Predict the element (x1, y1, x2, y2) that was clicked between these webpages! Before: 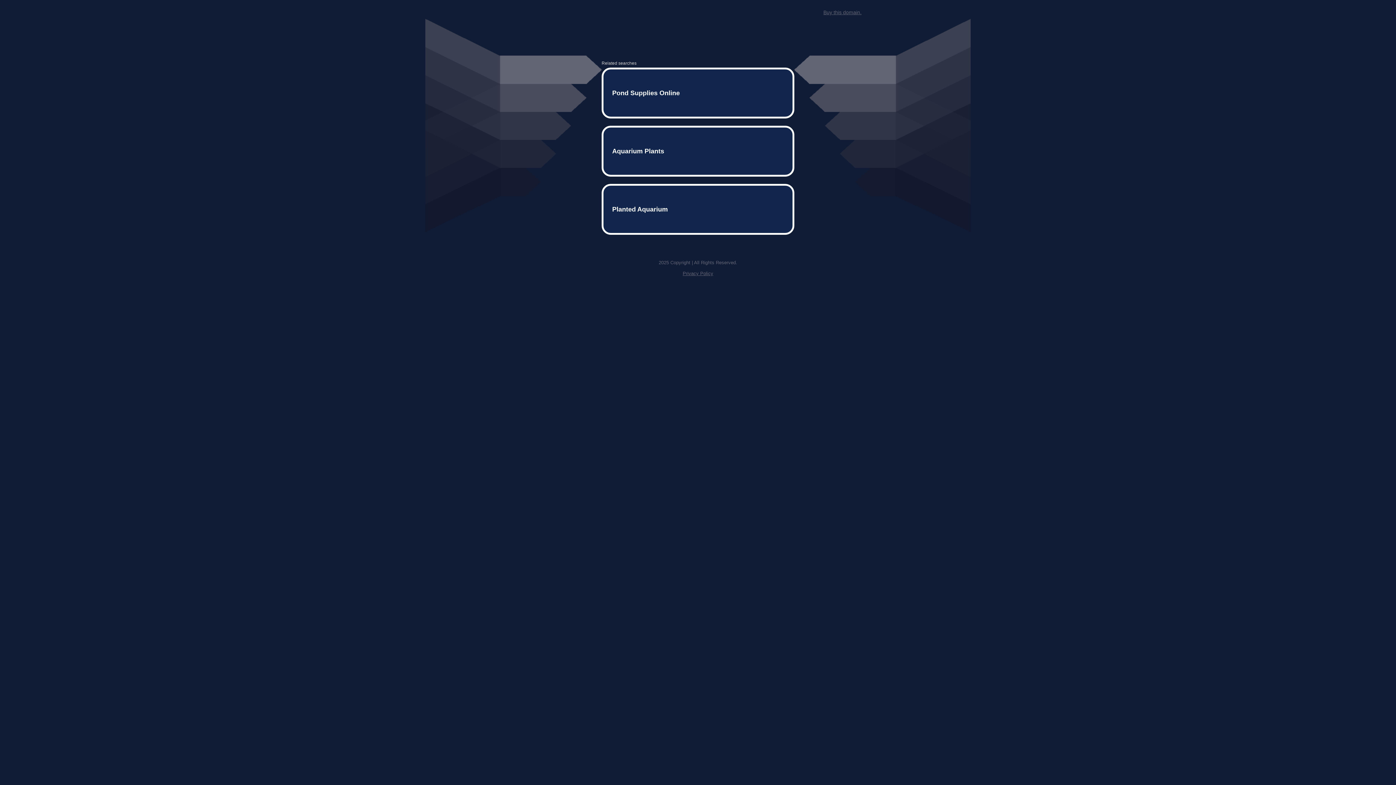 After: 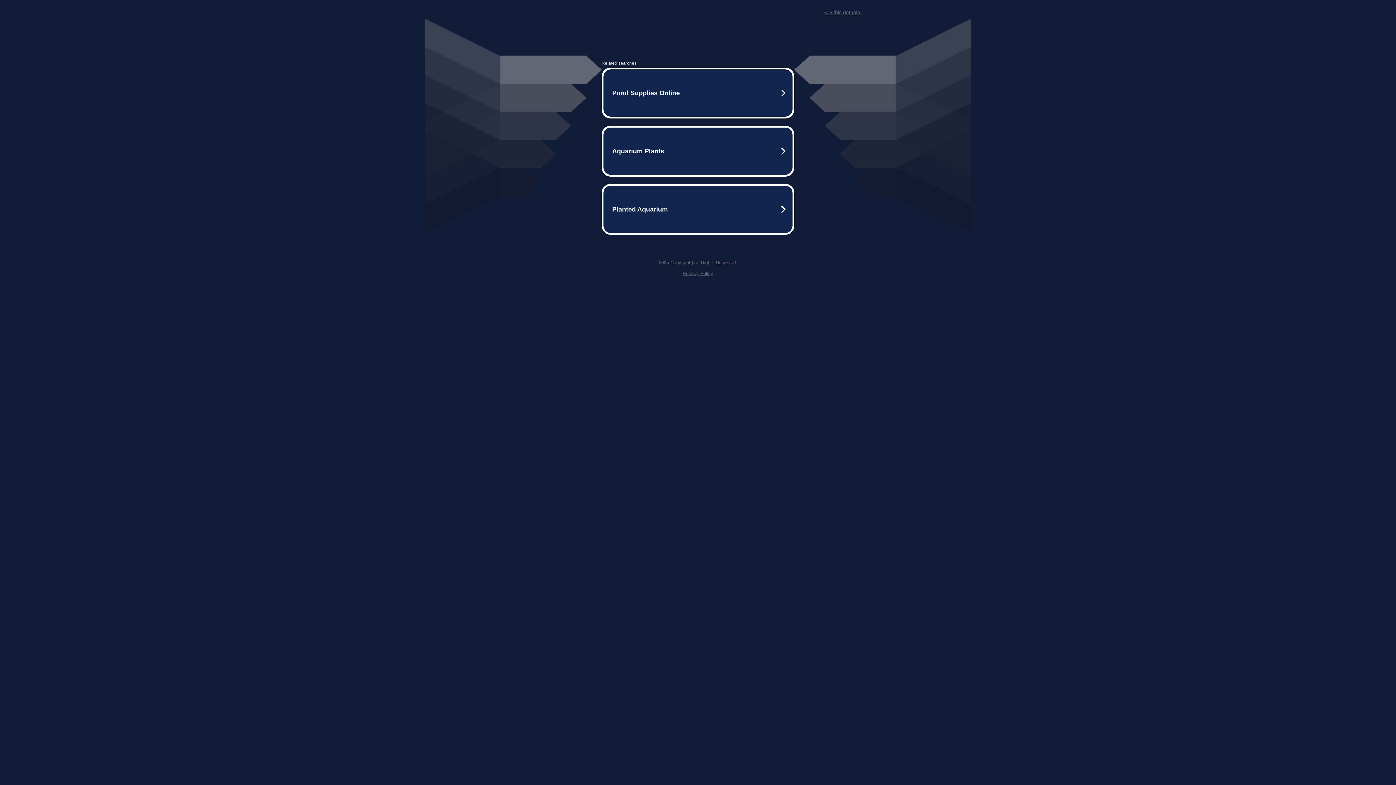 Action: bbox: (823, 9, 861, 15) label: Buy this domain.